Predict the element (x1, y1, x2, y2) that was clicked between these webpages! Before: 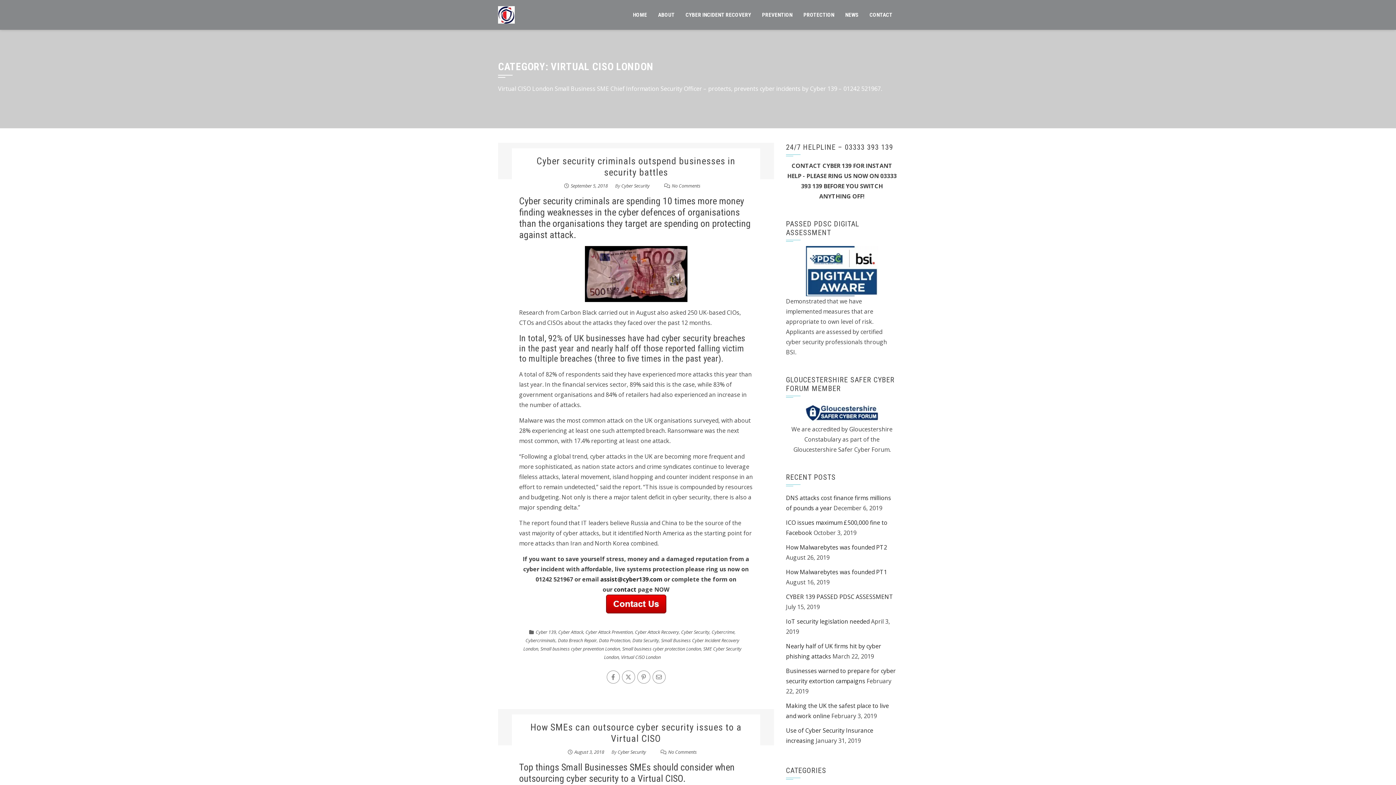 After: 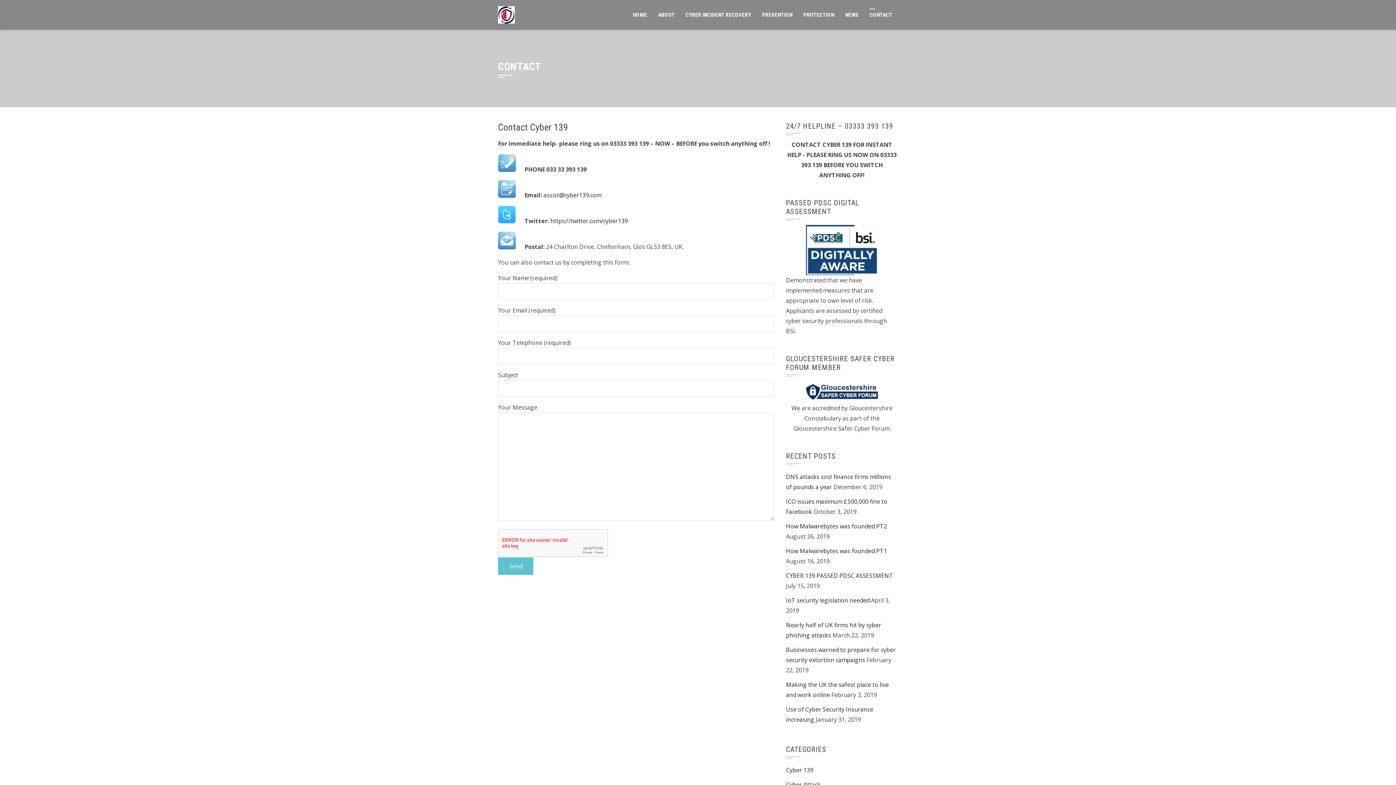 Action: bbox: (519, 594, 753, 613)